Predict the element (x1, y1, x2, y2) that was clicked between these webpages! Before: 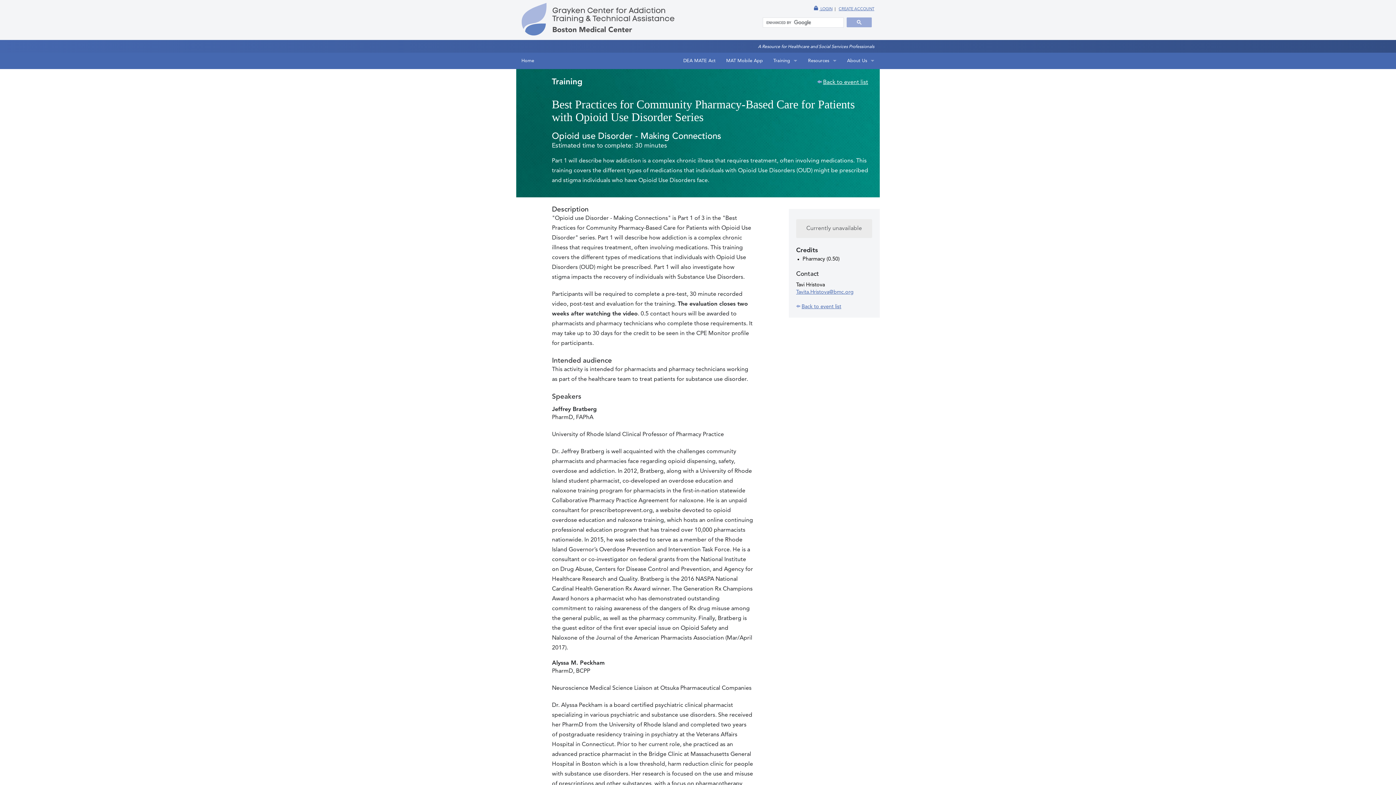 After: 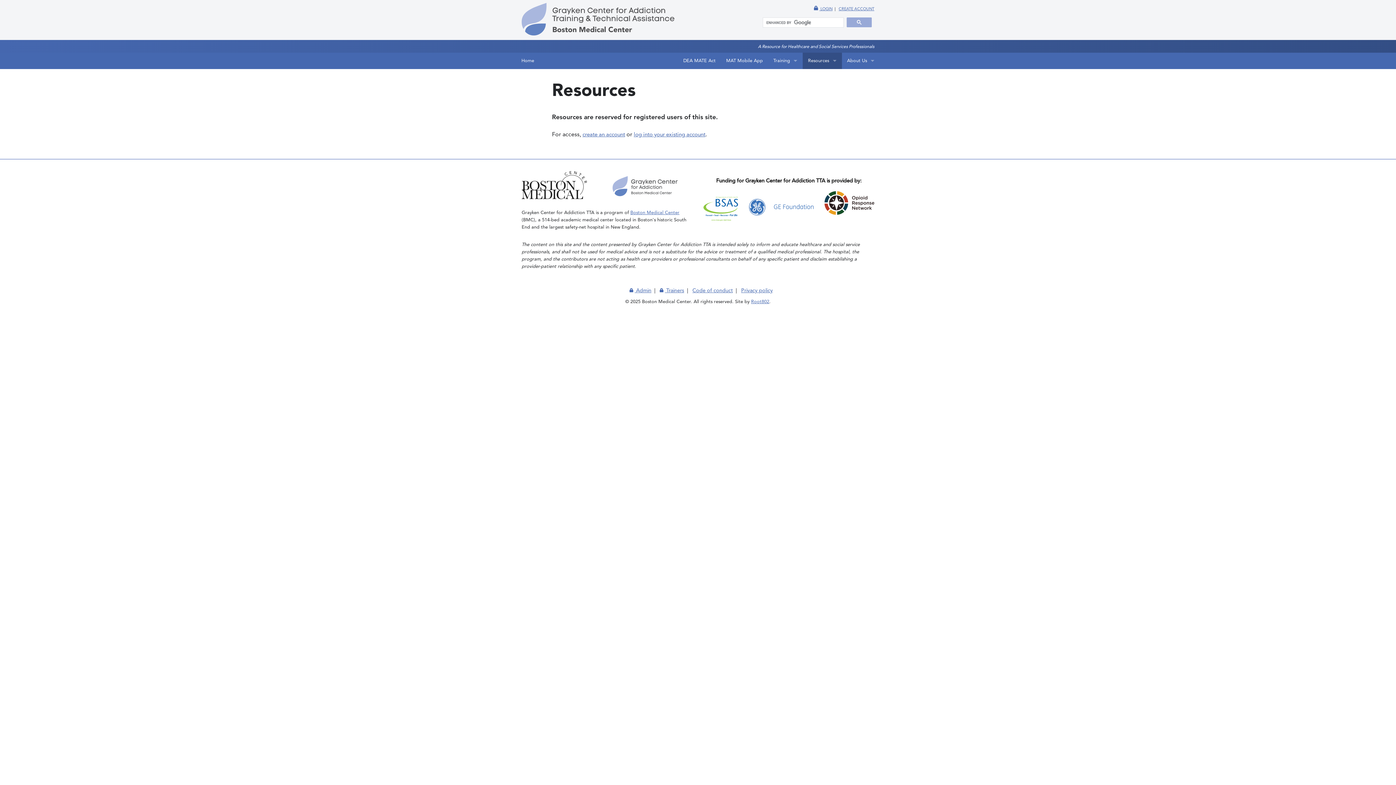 Action: label: Resources bbox: (802, 52, 842, 69)